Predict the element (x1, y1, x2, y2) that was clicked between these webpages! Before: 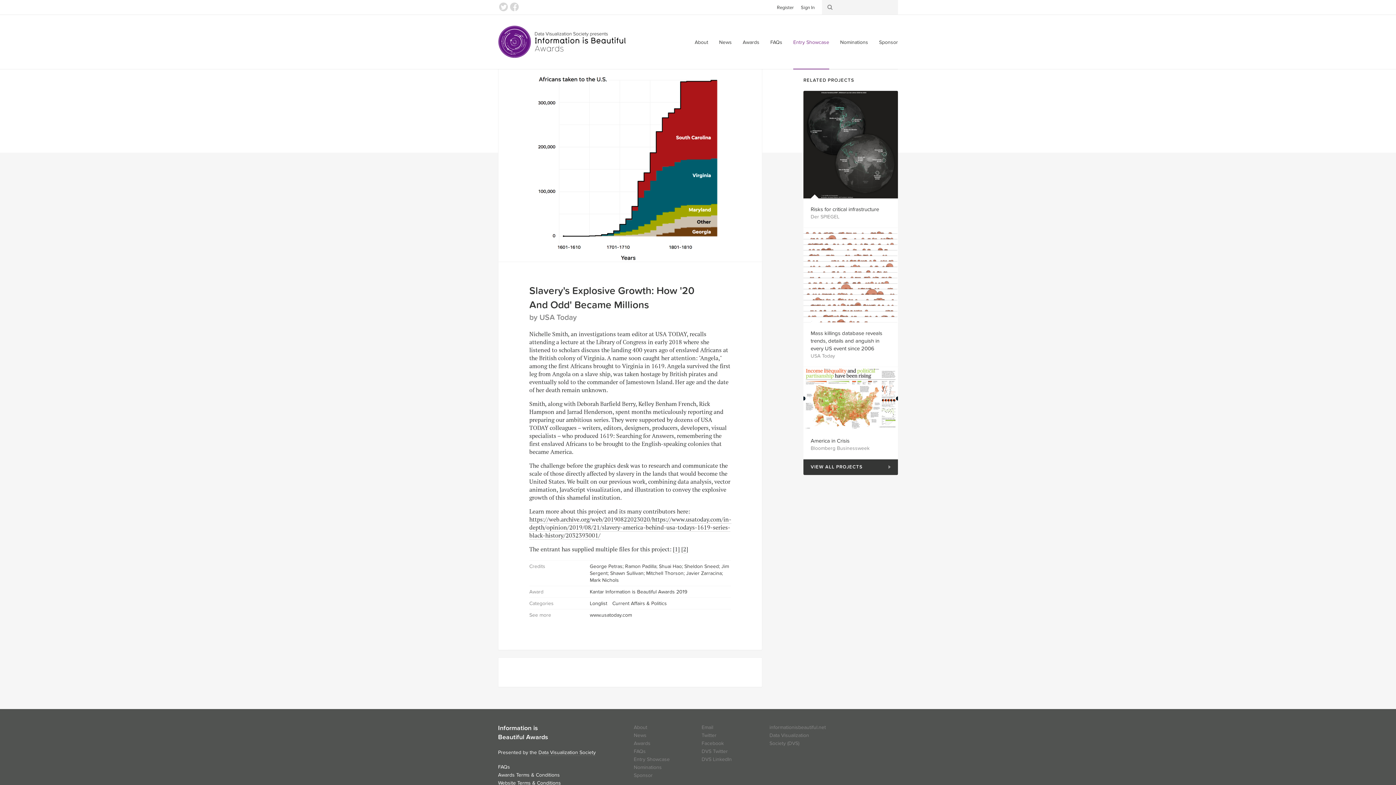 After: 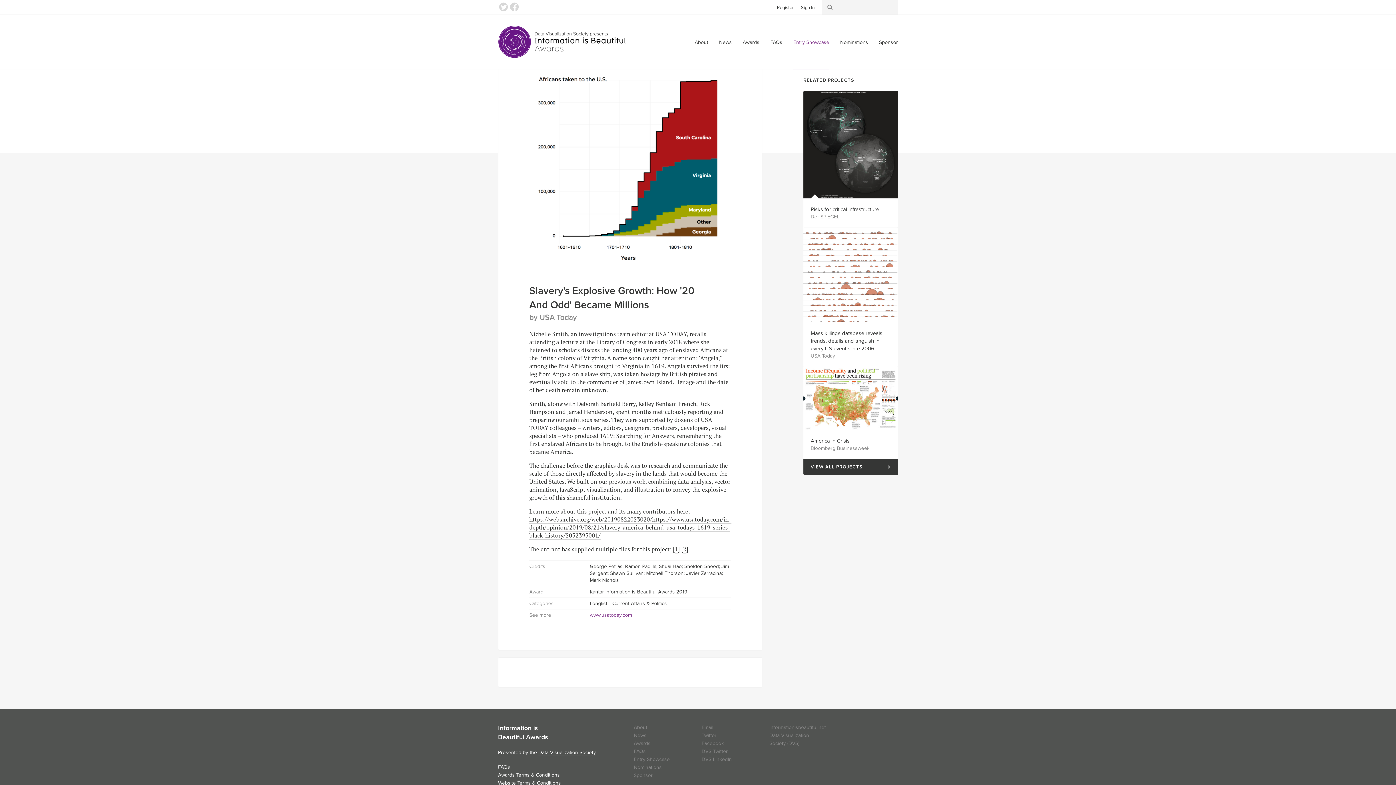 Action: bbox: (589, 612, 632, 618) label: www.usatoday.com